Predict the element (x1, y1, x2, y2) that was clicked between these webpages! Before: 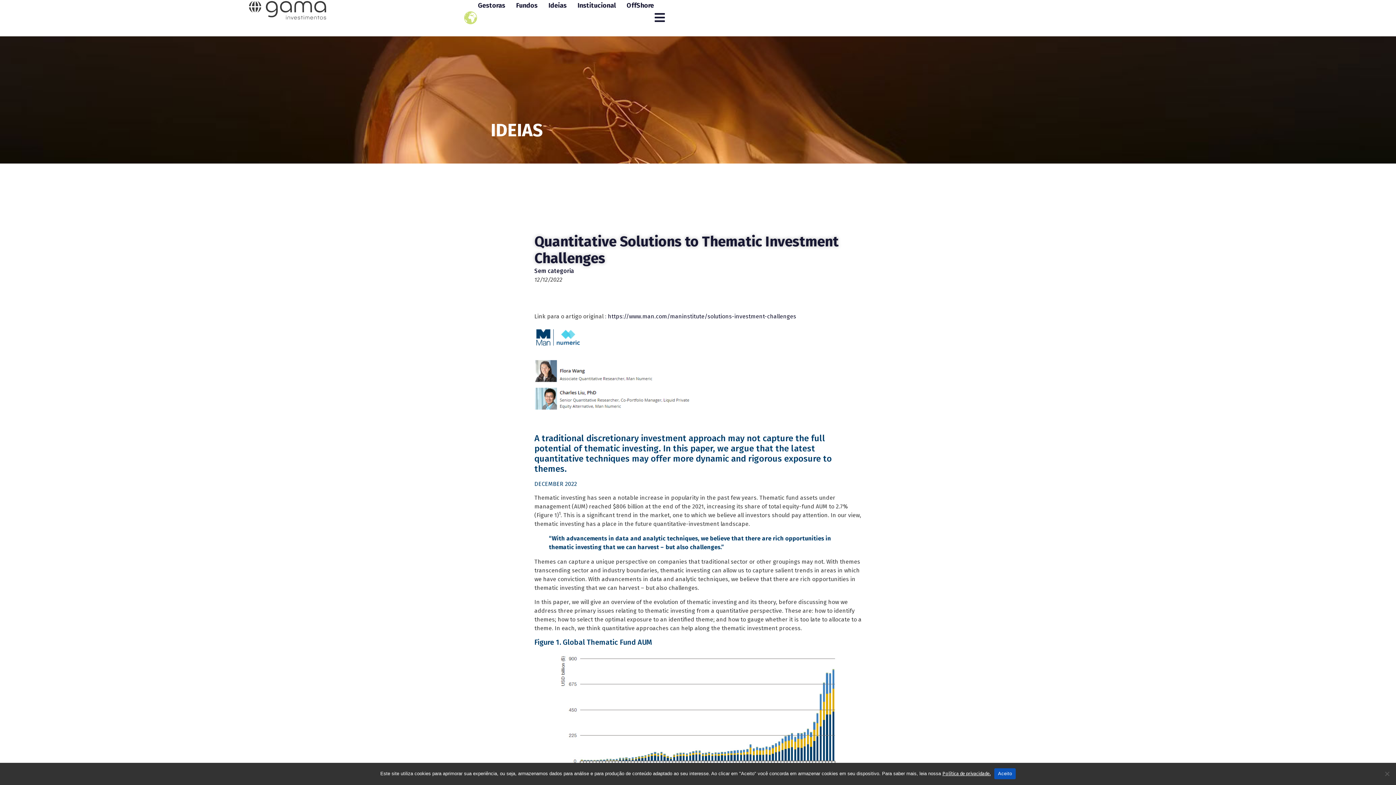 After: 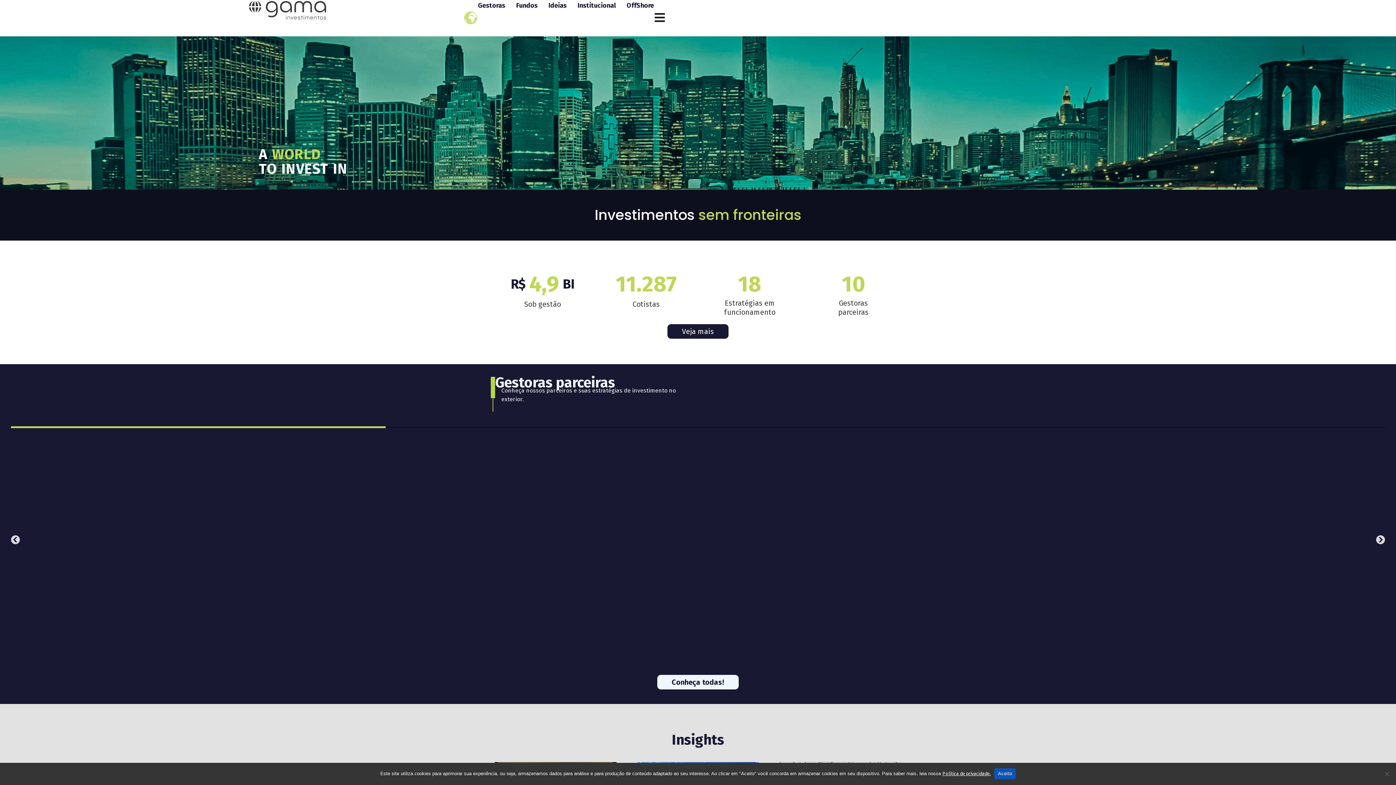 Action: bbox: (111, 0, 463, 20)